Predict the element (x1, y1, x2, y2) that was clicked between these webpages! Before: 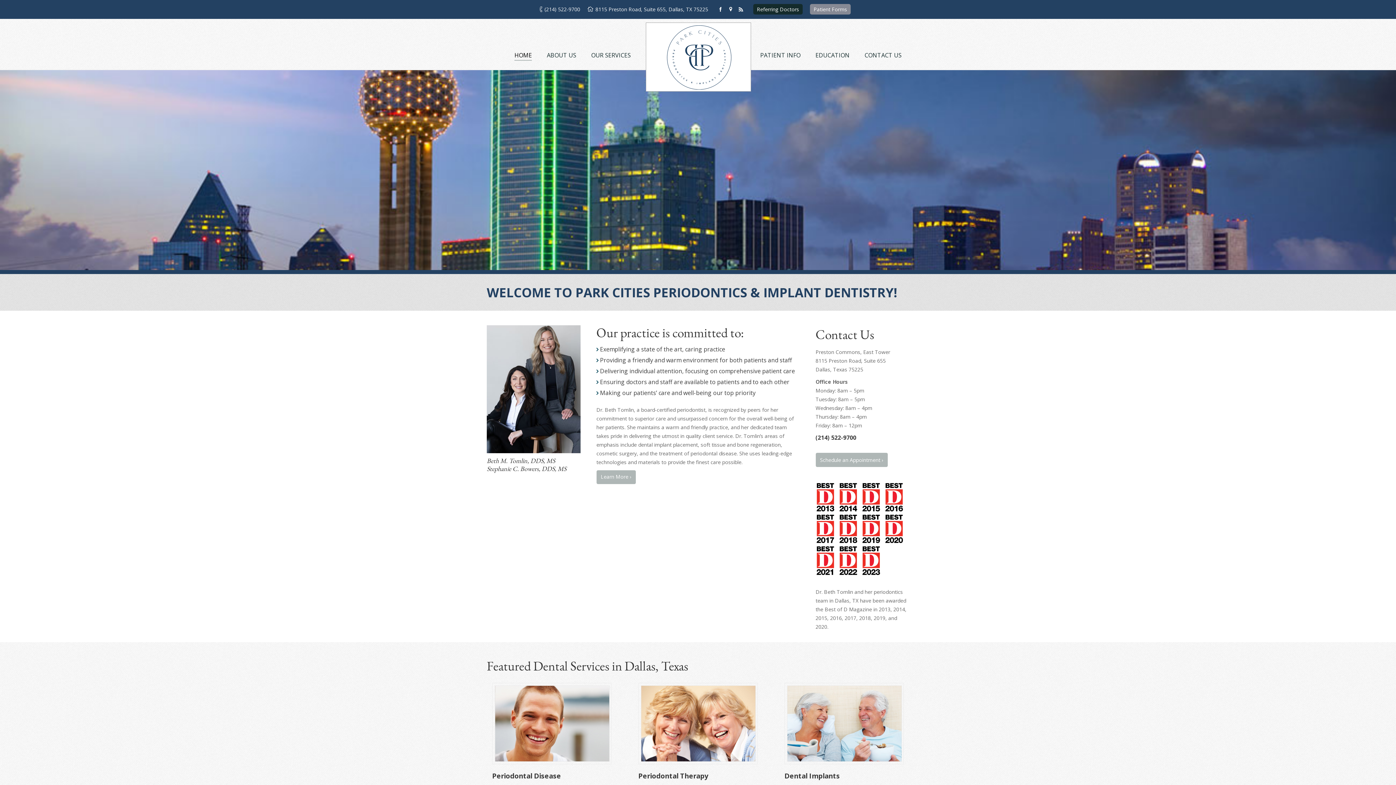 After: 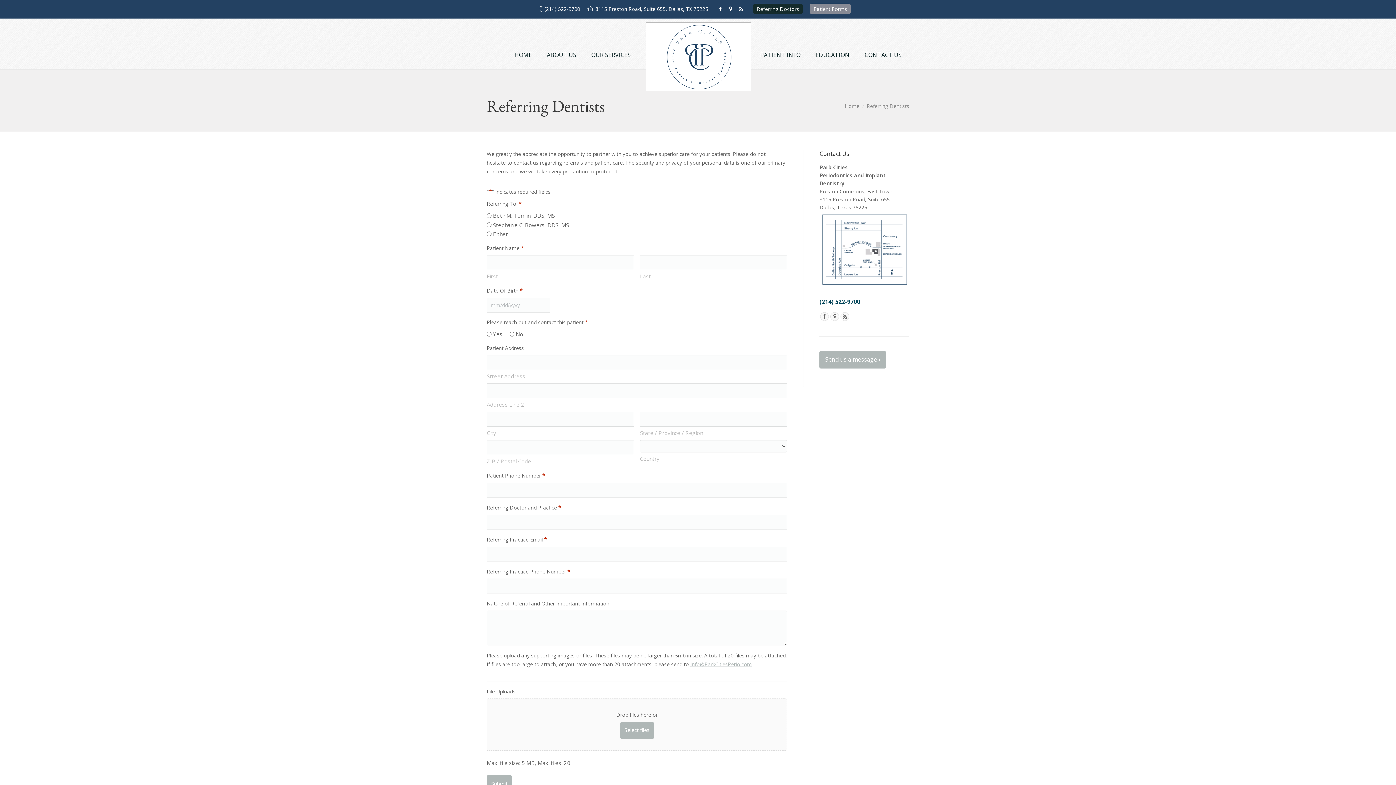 Action: bbox: (753, 4, 802, 14) label: Referring Doctors